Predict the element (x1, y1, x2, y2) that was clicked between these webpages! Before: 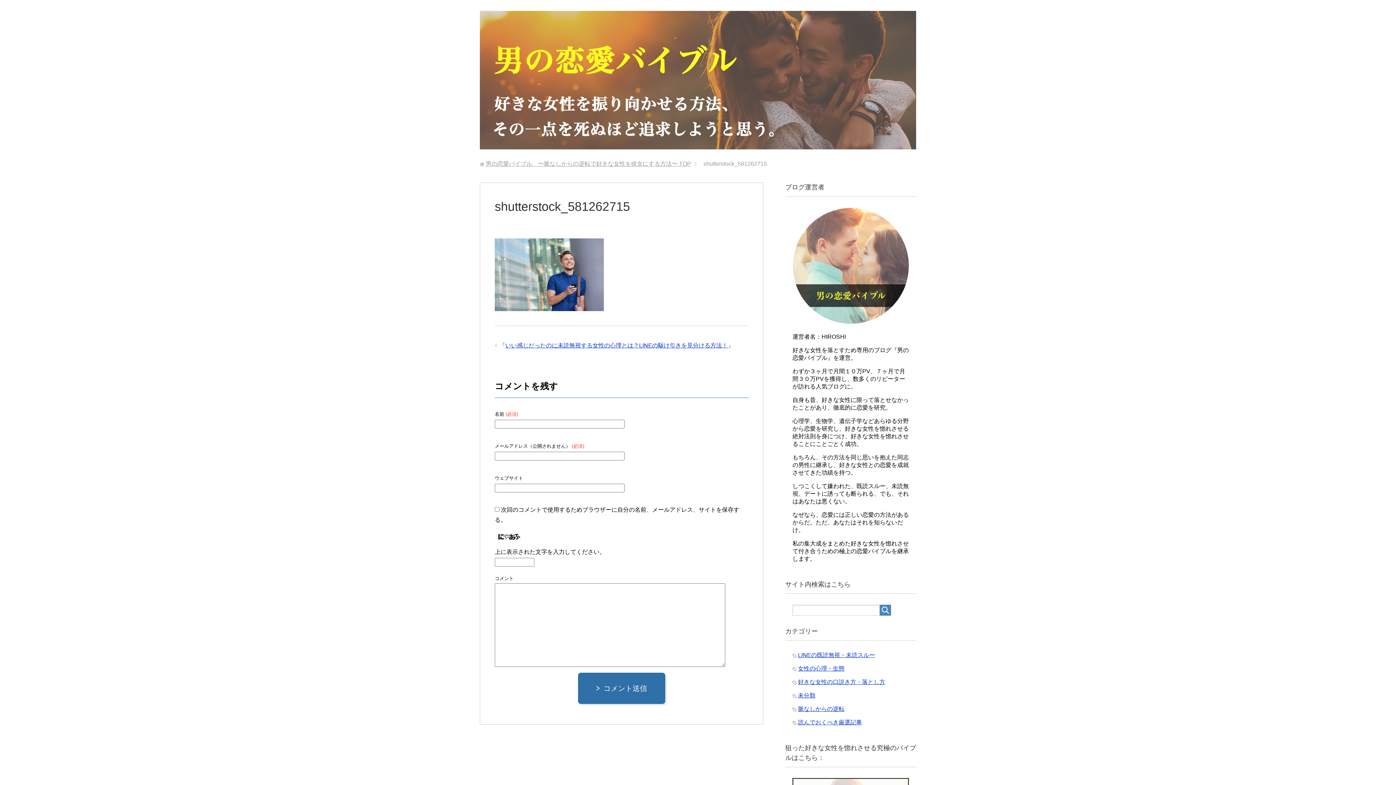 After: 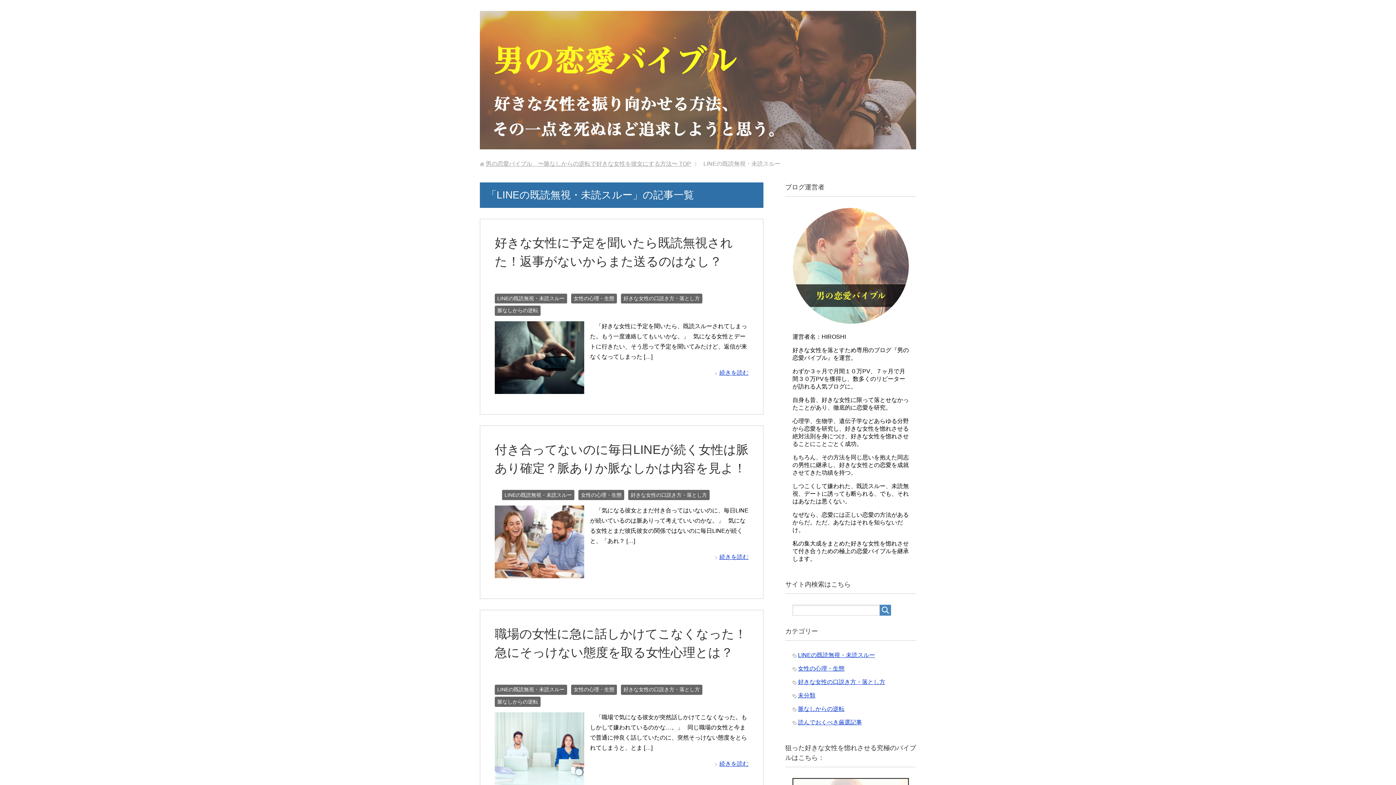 Action: label: LINEの既読無視・未読スルー bbox: (798, 652, 875, 658)